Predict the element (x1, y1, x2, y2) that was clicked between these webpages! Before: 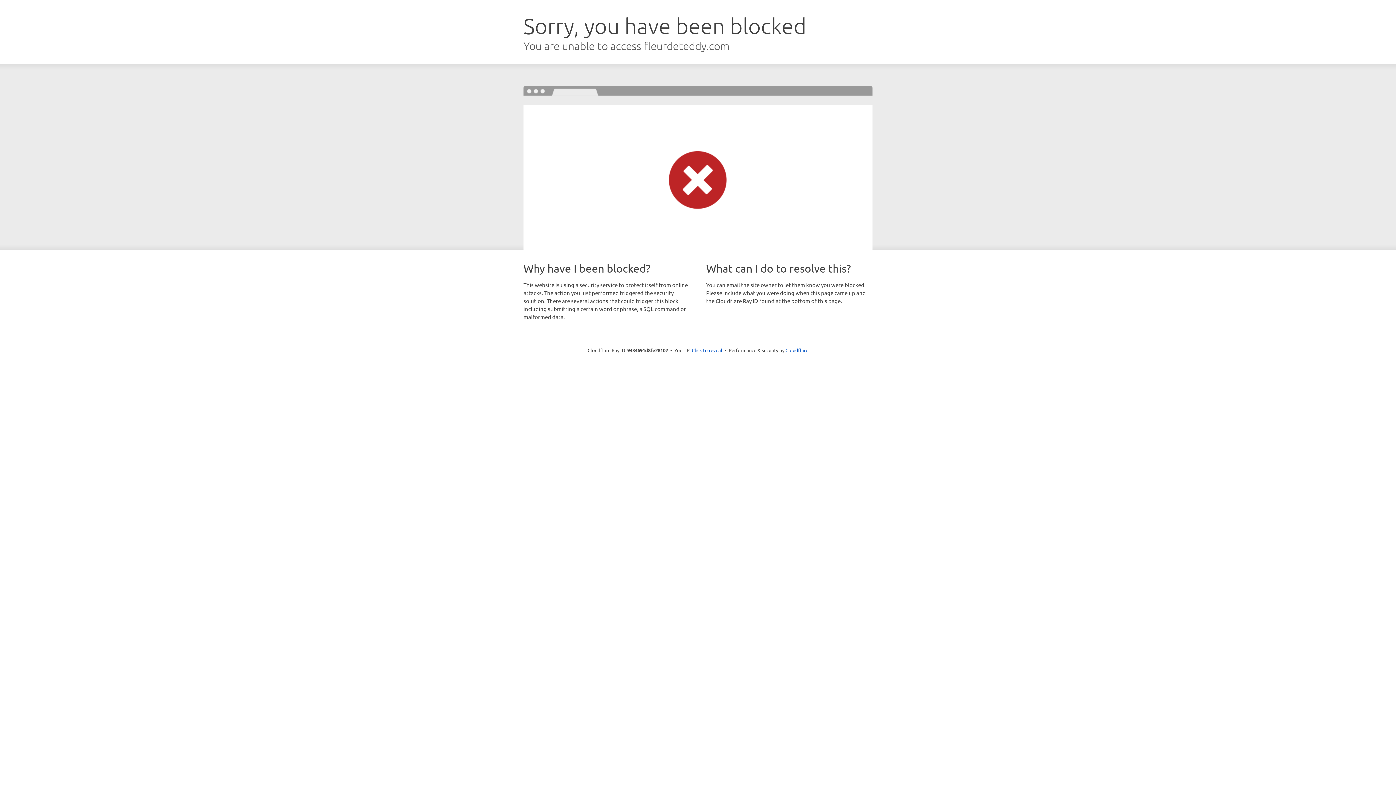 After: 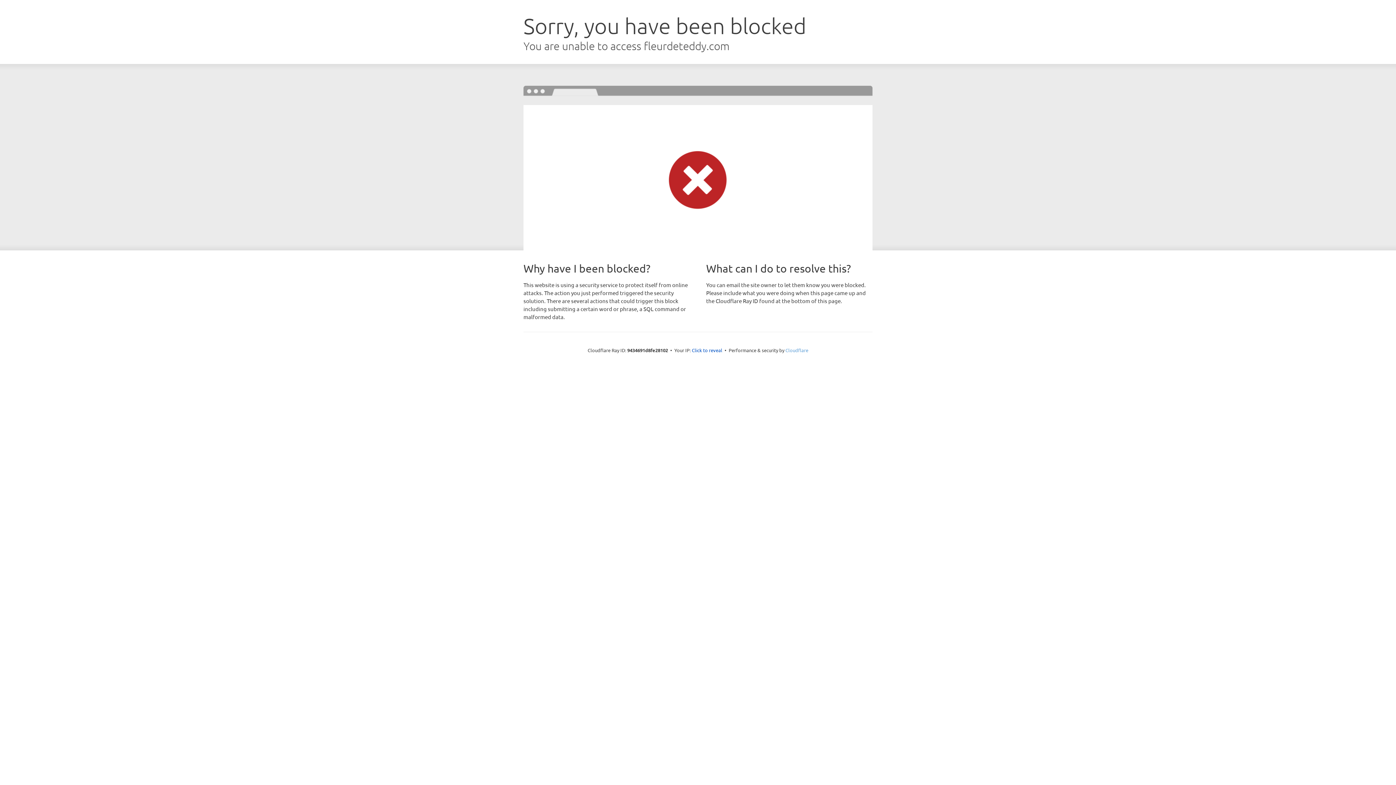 Action: bbox: (785, 347, 808, 353) label: Cloudflare